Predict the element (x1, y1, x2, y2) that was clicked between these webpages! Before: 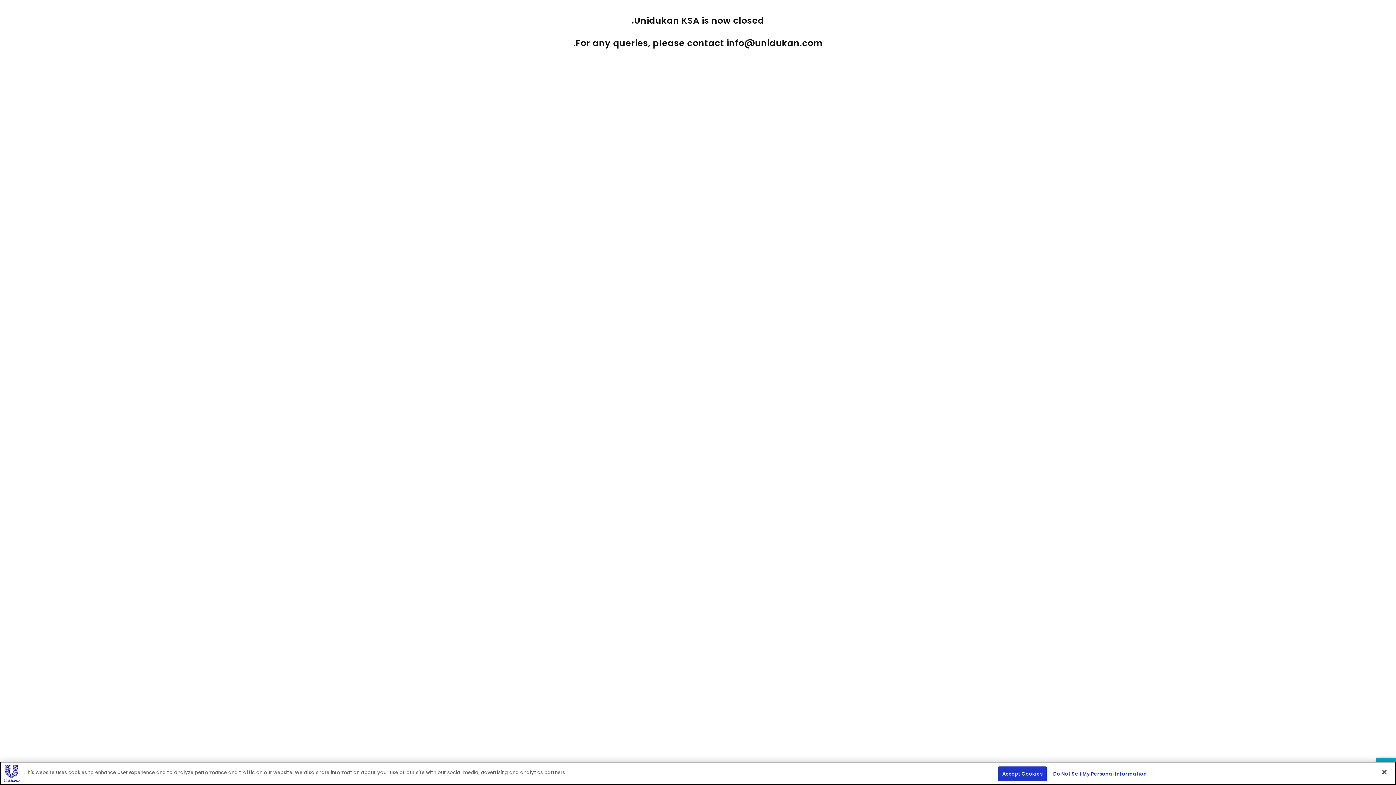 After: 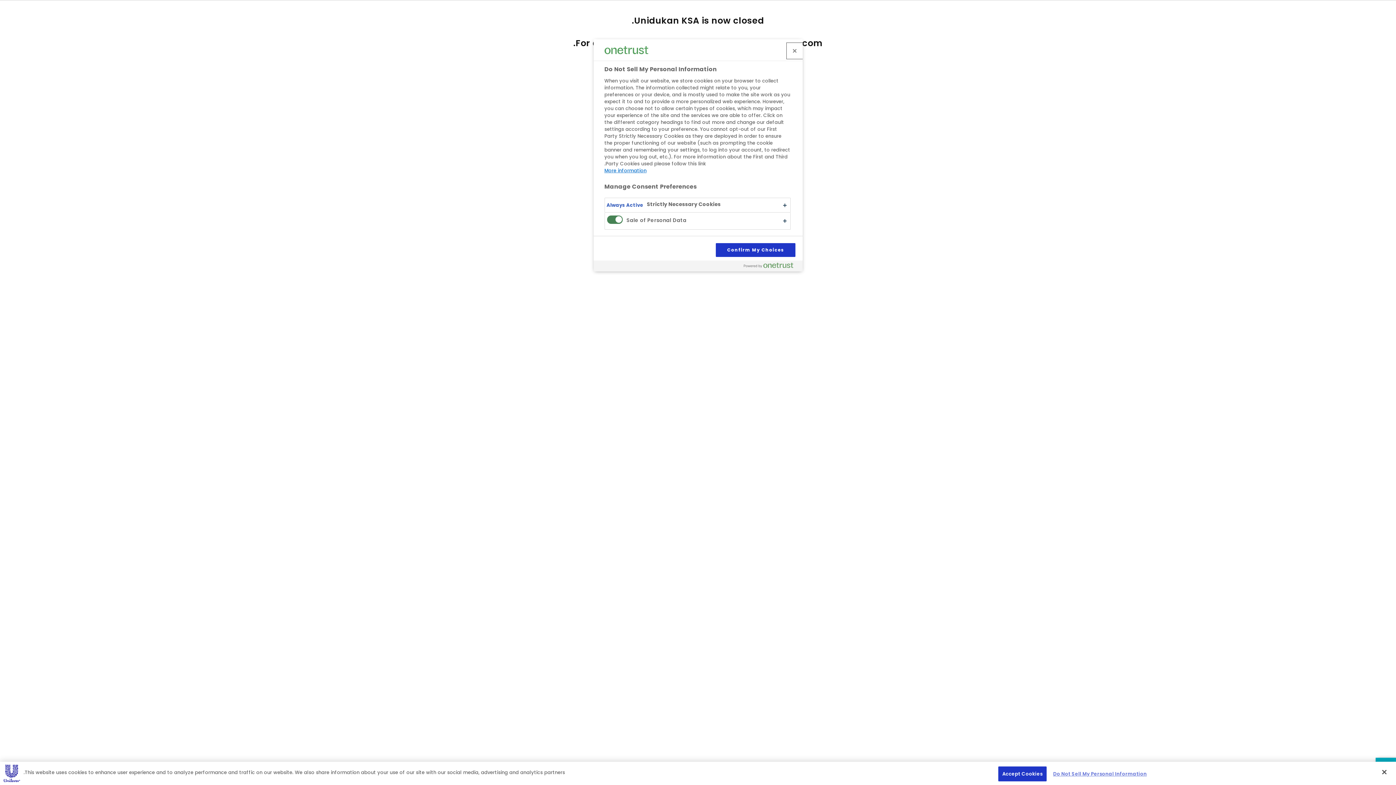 Action: bbox: (1053, 767, 1147, 781) label: Do Not Sell My Personal Information